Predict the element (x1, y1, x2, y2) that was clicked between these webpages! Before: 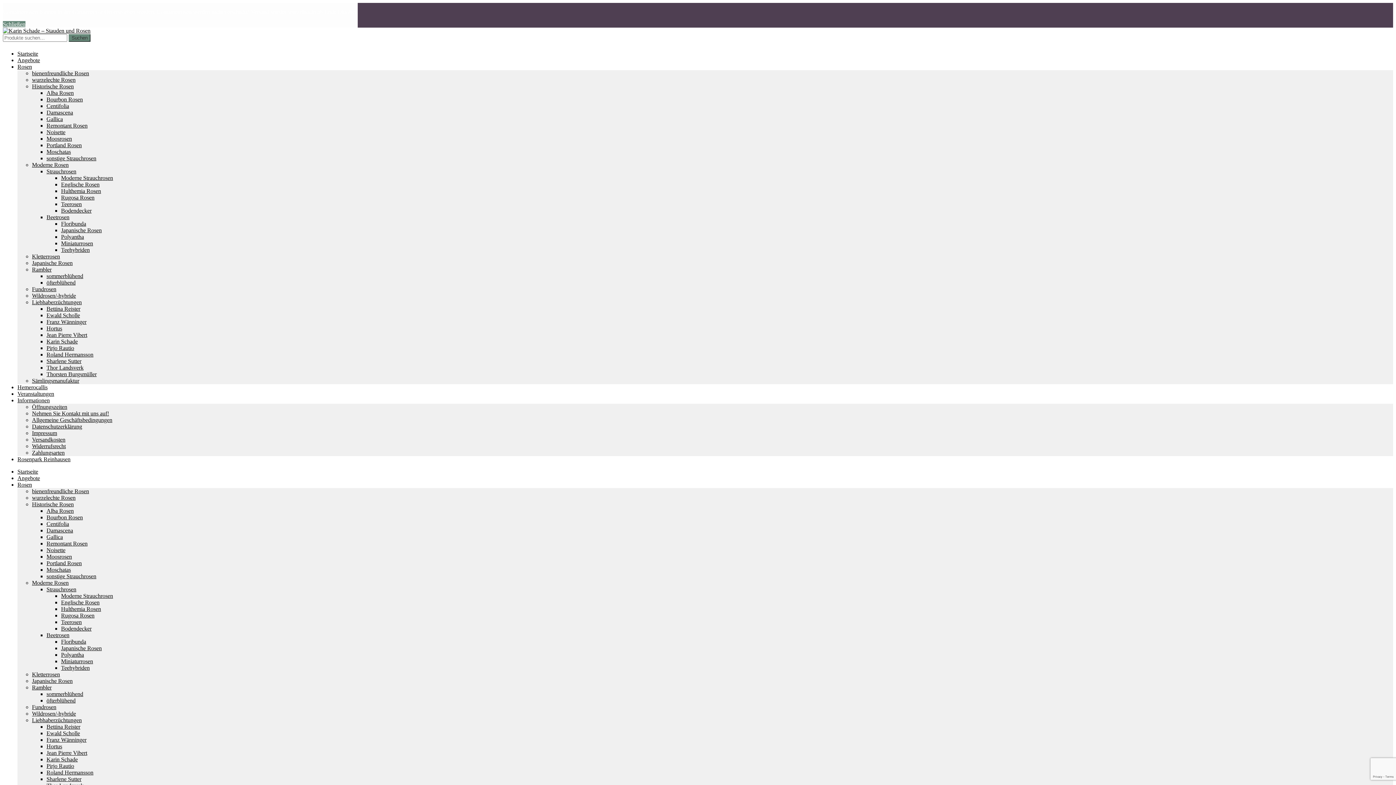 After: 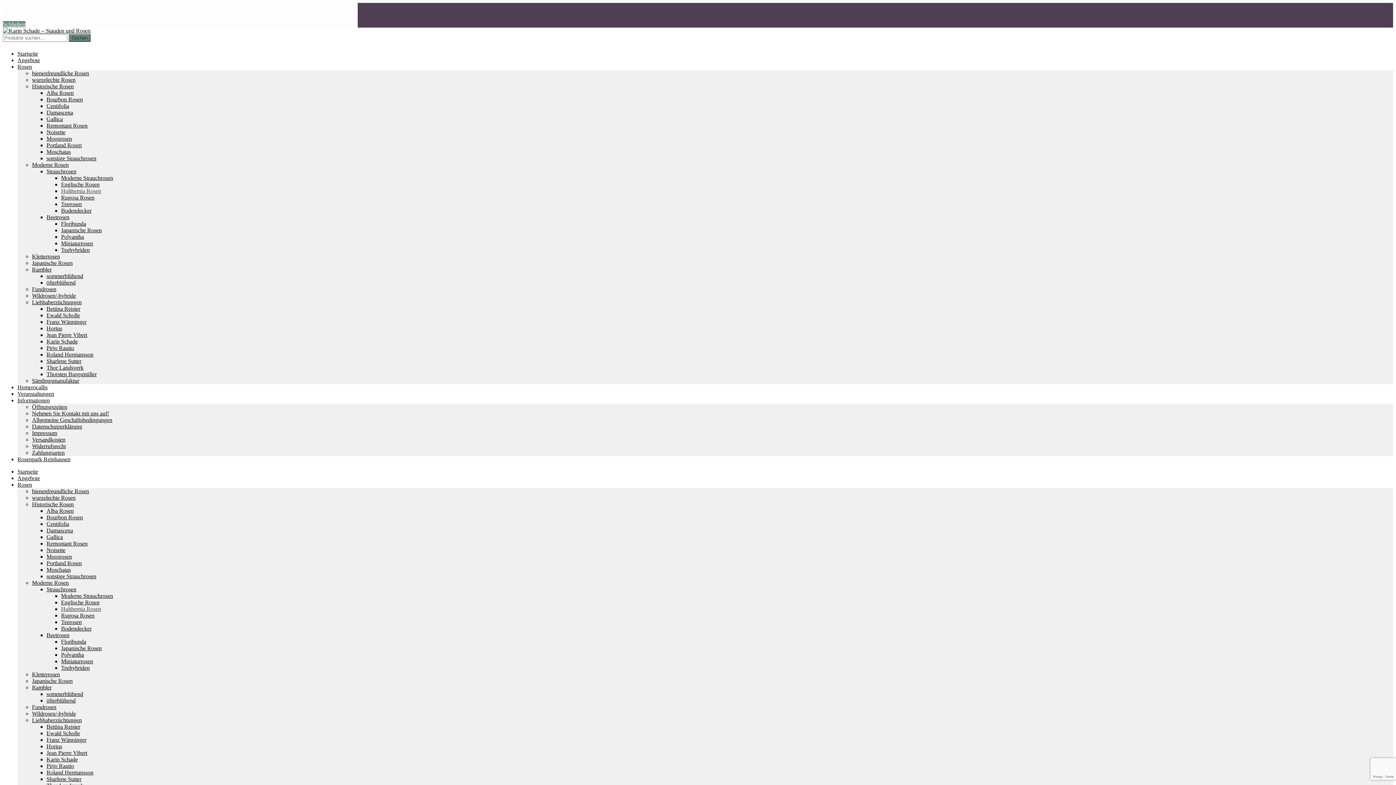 Action: bbox: (61, 606, 101, 612) label: Hulthemia Rosen